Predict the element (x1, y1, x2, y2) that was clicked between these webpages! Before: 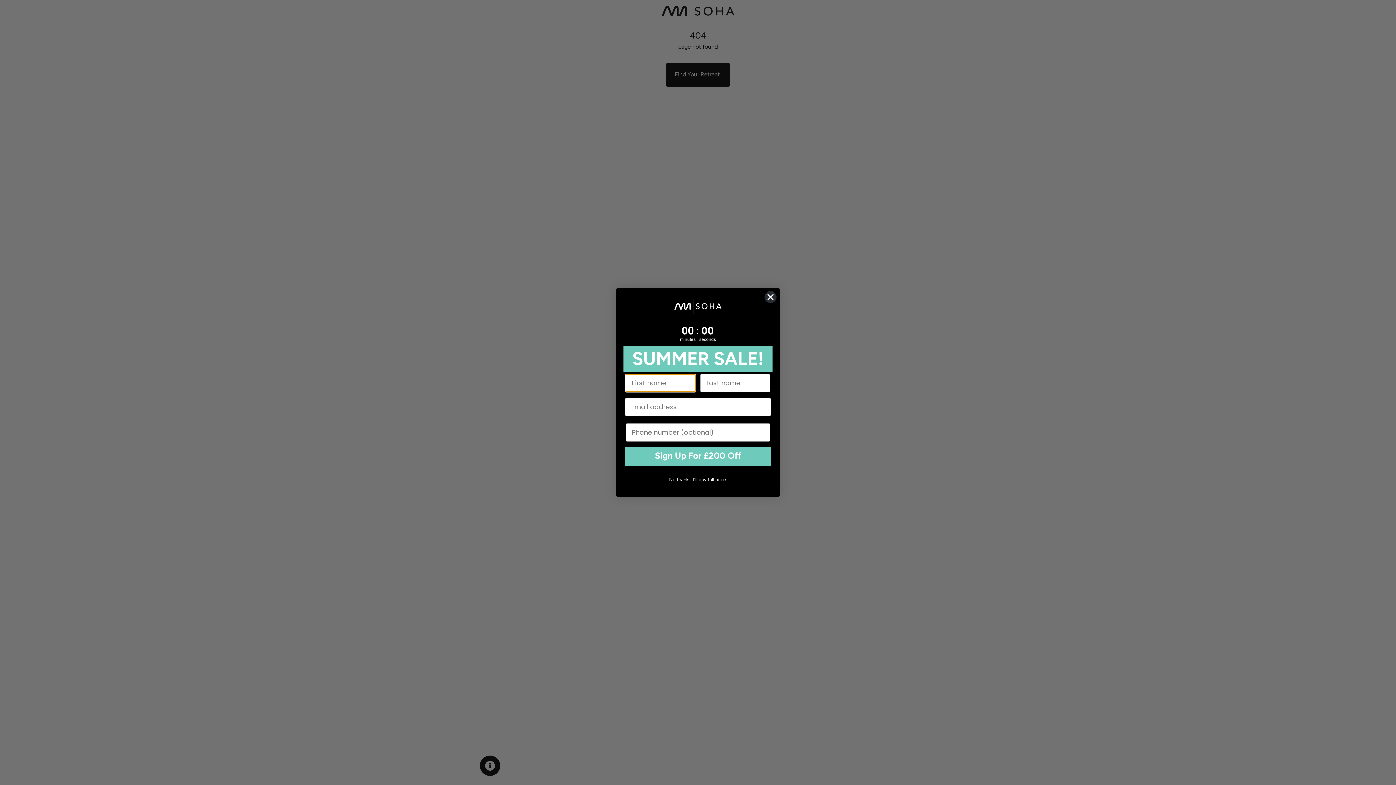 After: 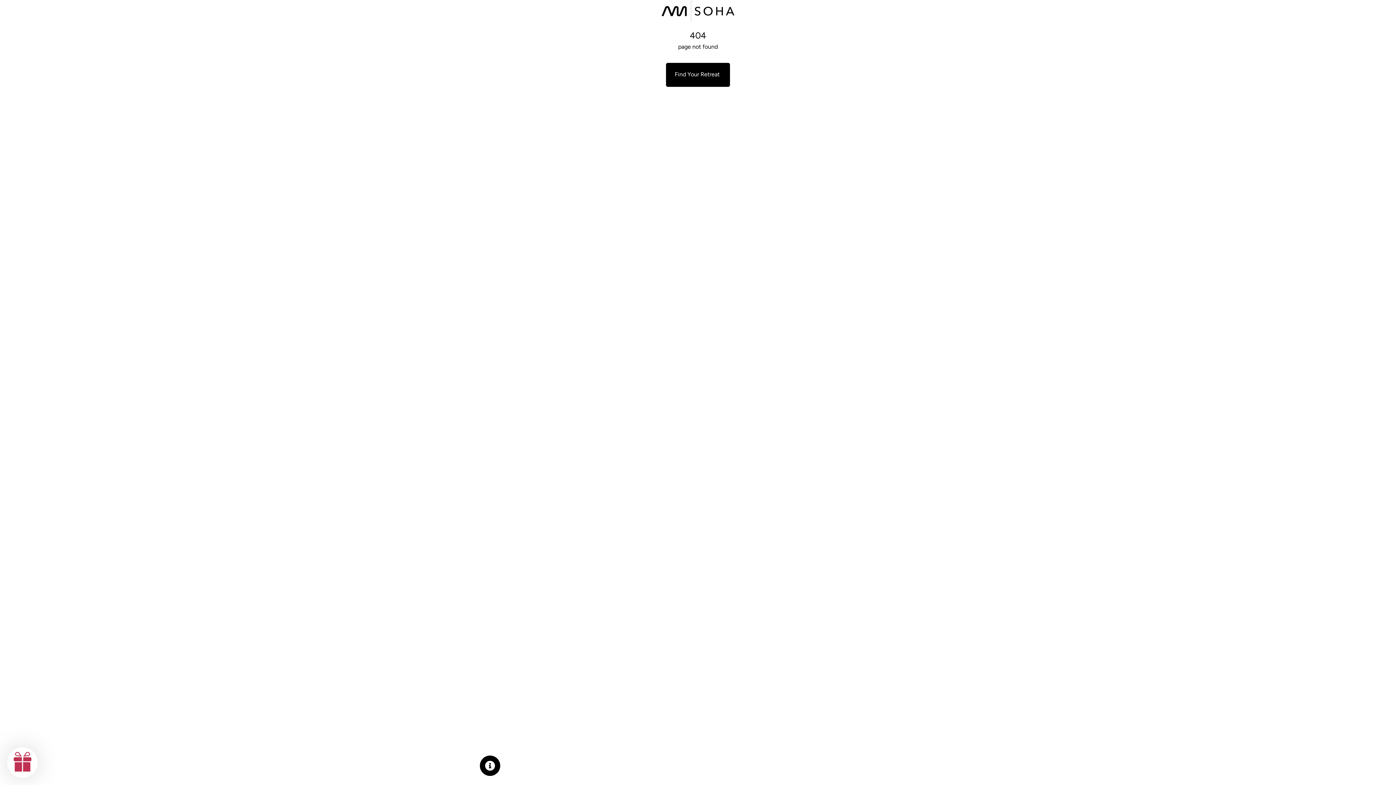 Action: label: No thanks, I'll pay full price. bbox: (625, 473, 771, 486)